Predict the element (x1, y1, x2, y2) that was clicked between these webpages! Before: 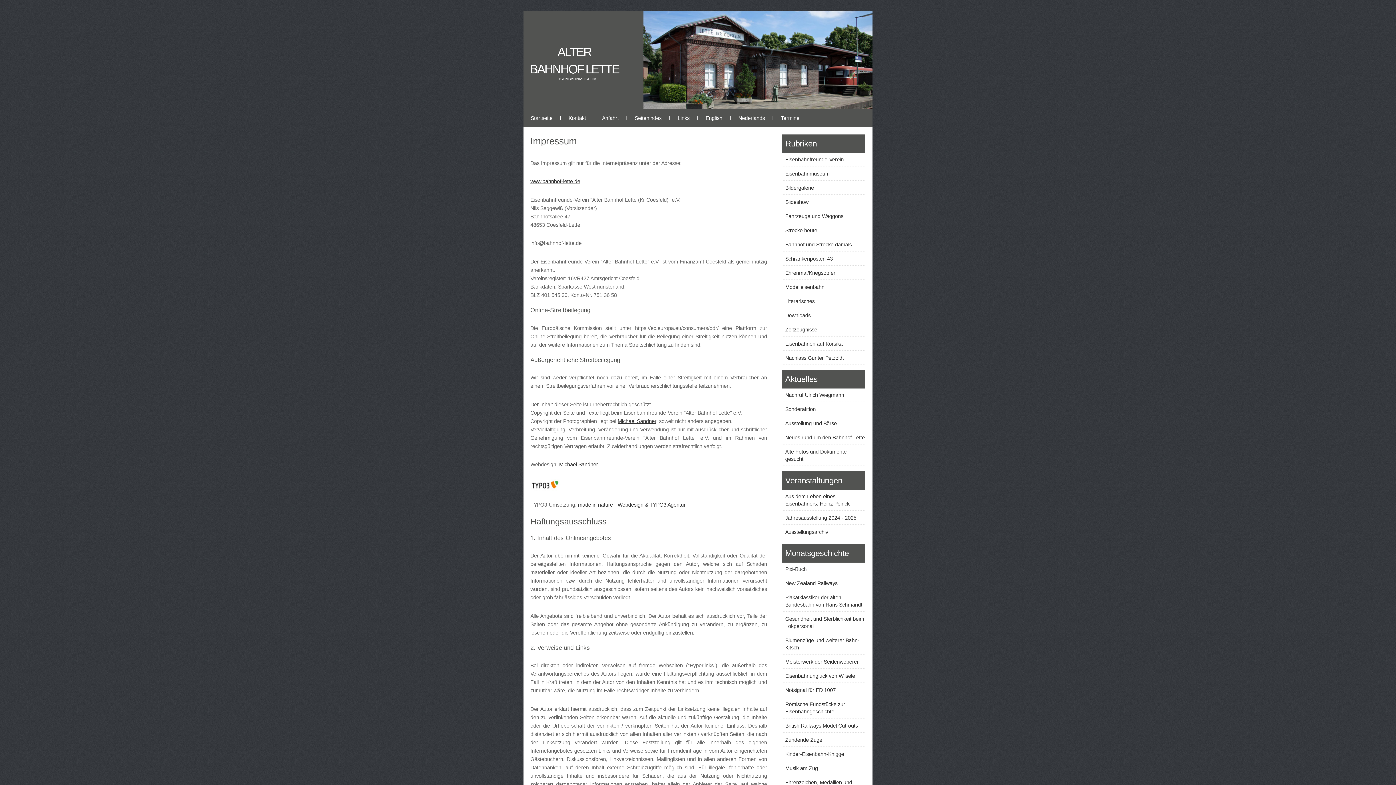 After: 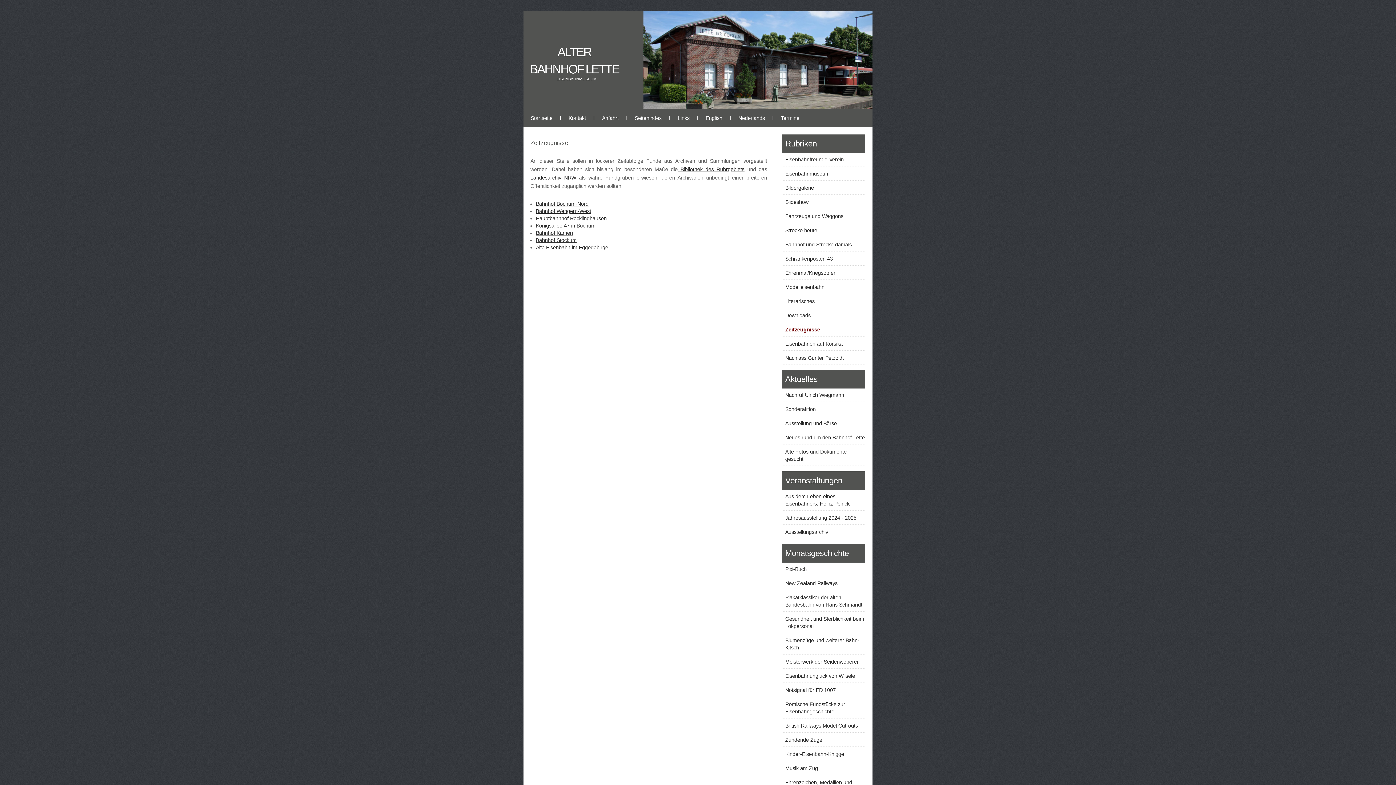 Action: bbox: (781, 323, 865, 336) label: Zeitzeugnisse